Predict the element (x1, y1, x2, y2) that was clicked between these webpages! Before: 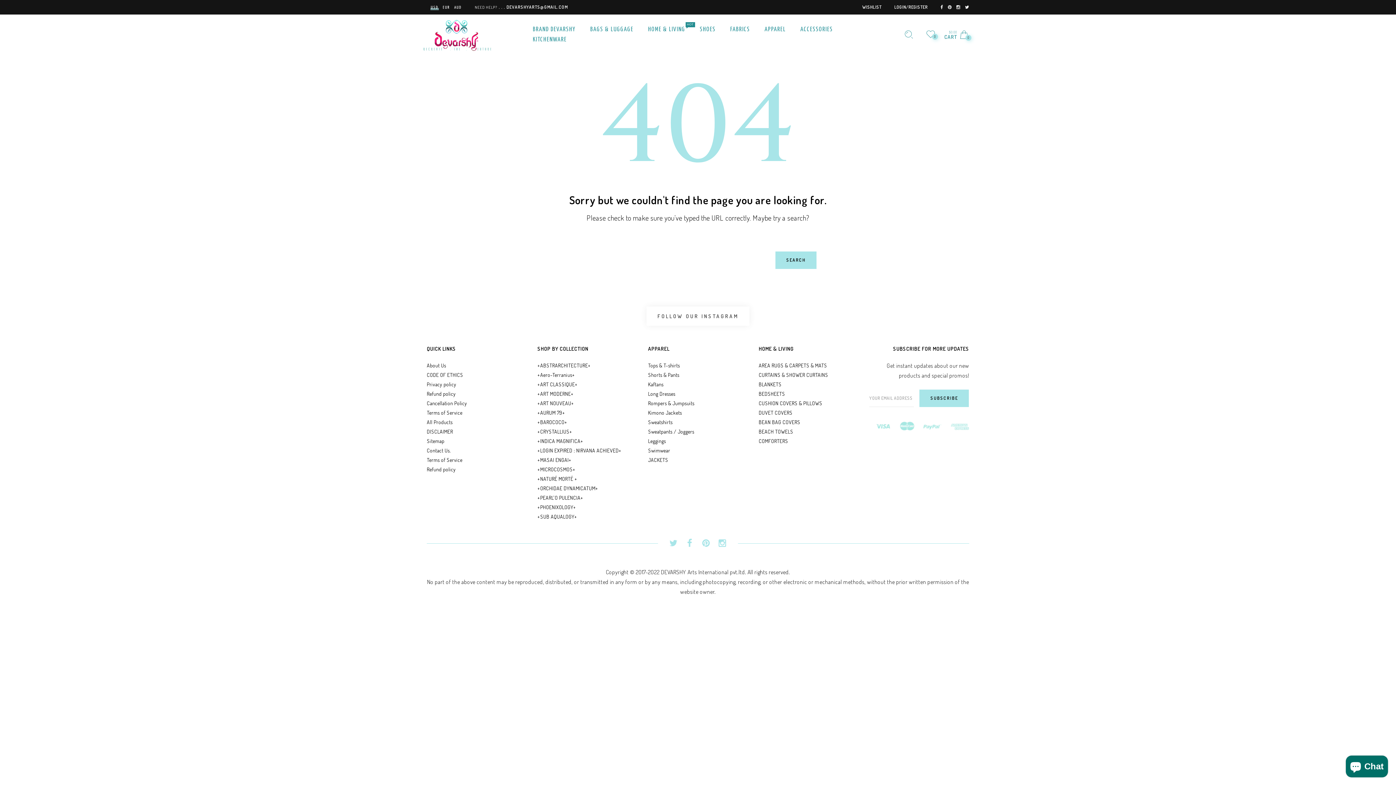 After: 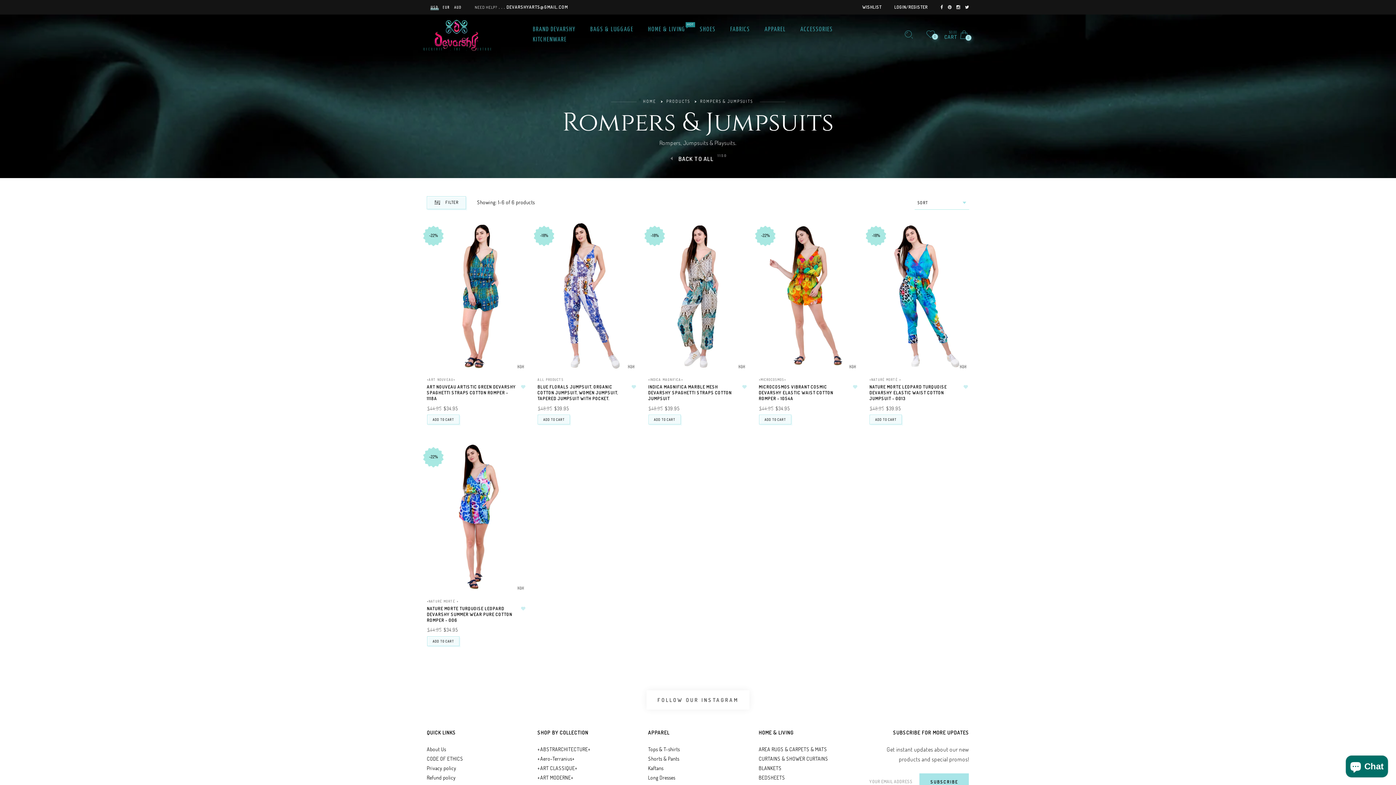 Action: label: Rompers & Jumpsuits bbox: (648, 399, 694, 408)